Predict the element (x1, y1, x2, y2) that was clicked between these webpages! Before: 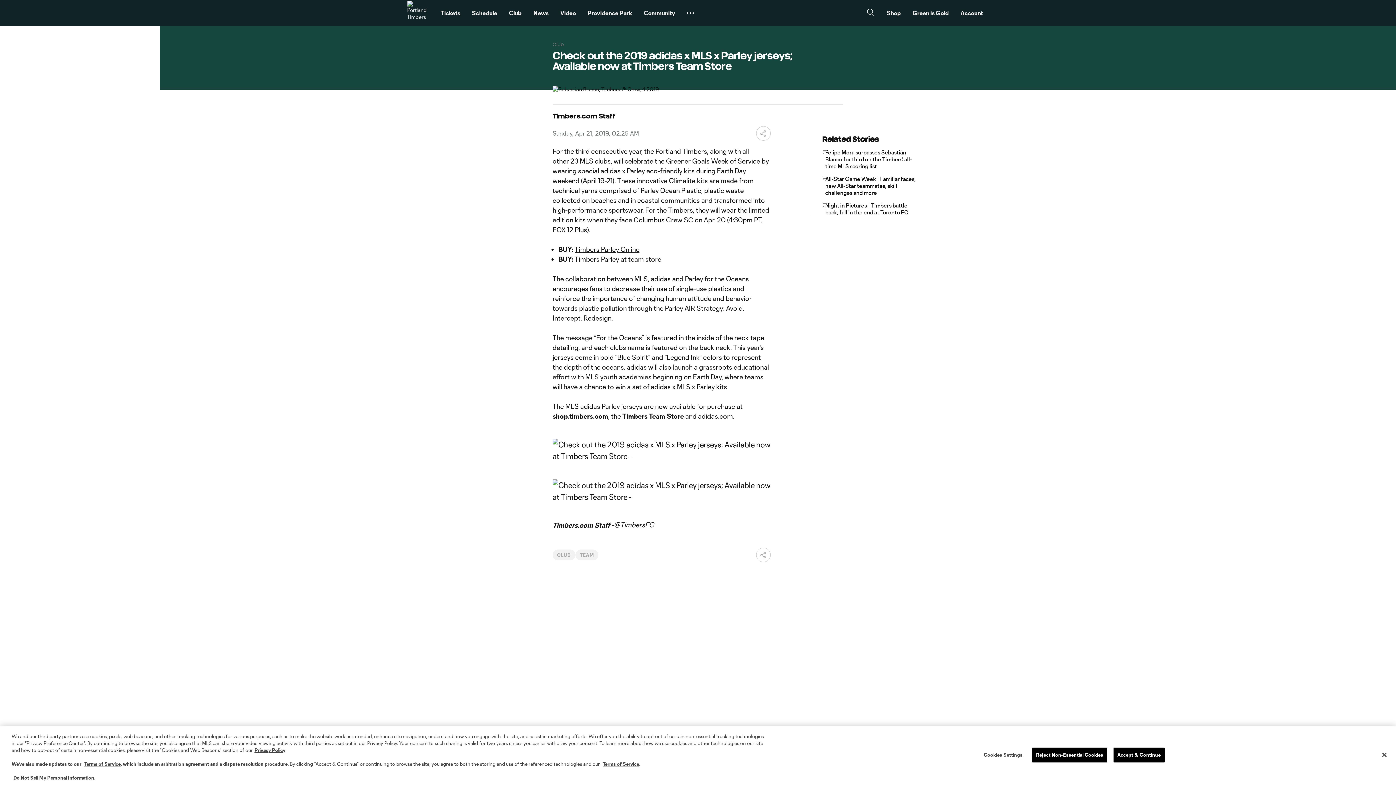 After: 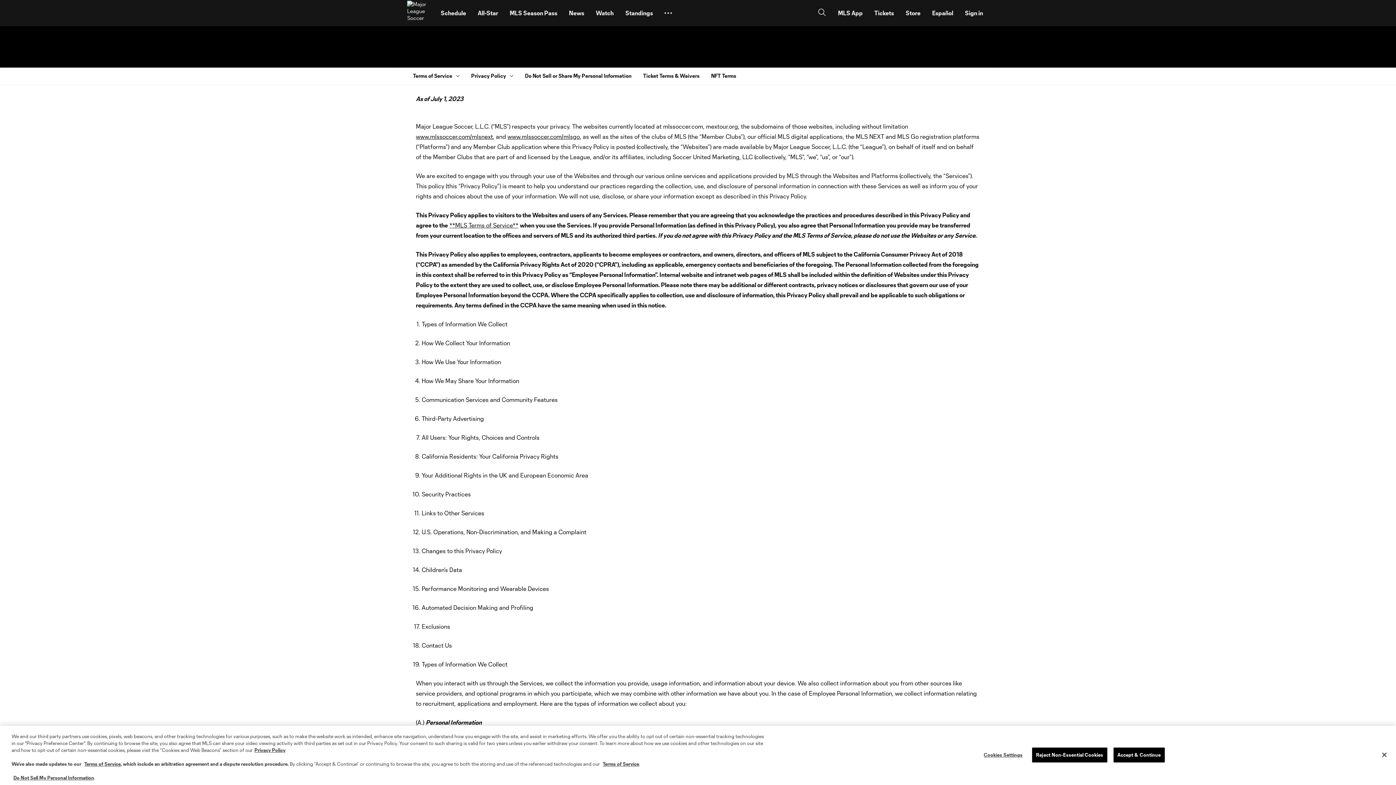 Action: bbox: (254, 747, 285, 753) label: Privacy Policy